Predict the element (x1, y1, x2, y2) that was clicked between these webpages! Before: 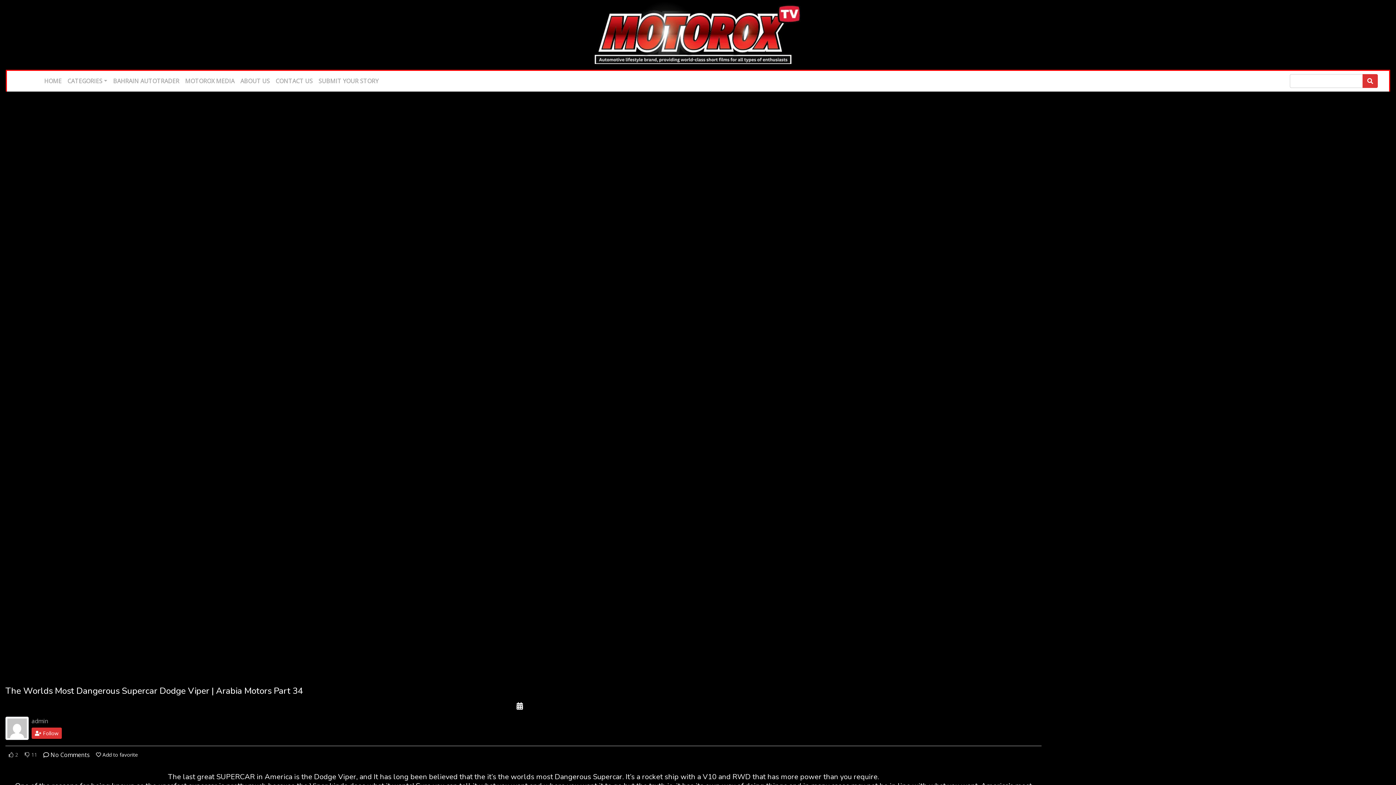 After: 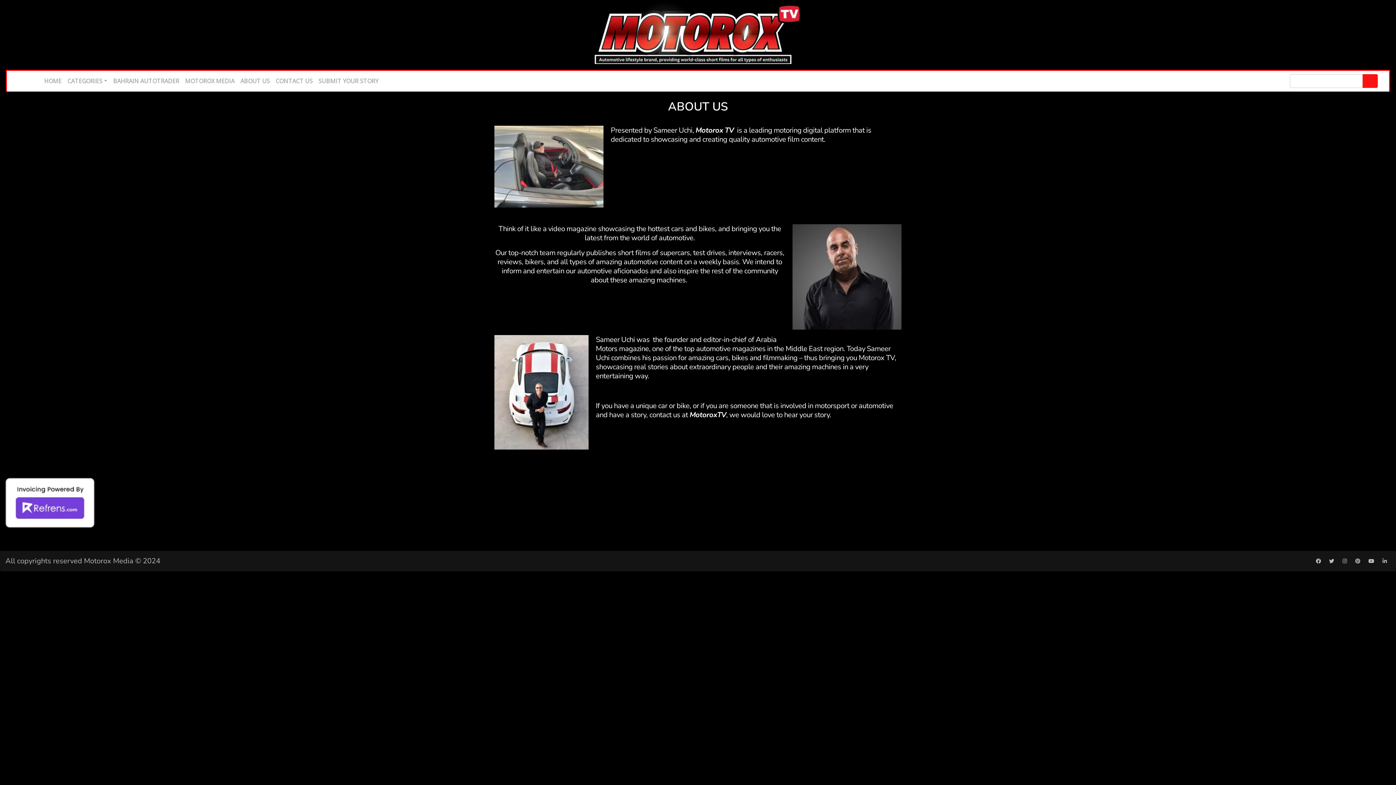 Action: bbox: (237, 73, 272, 88) label: ABOUT US